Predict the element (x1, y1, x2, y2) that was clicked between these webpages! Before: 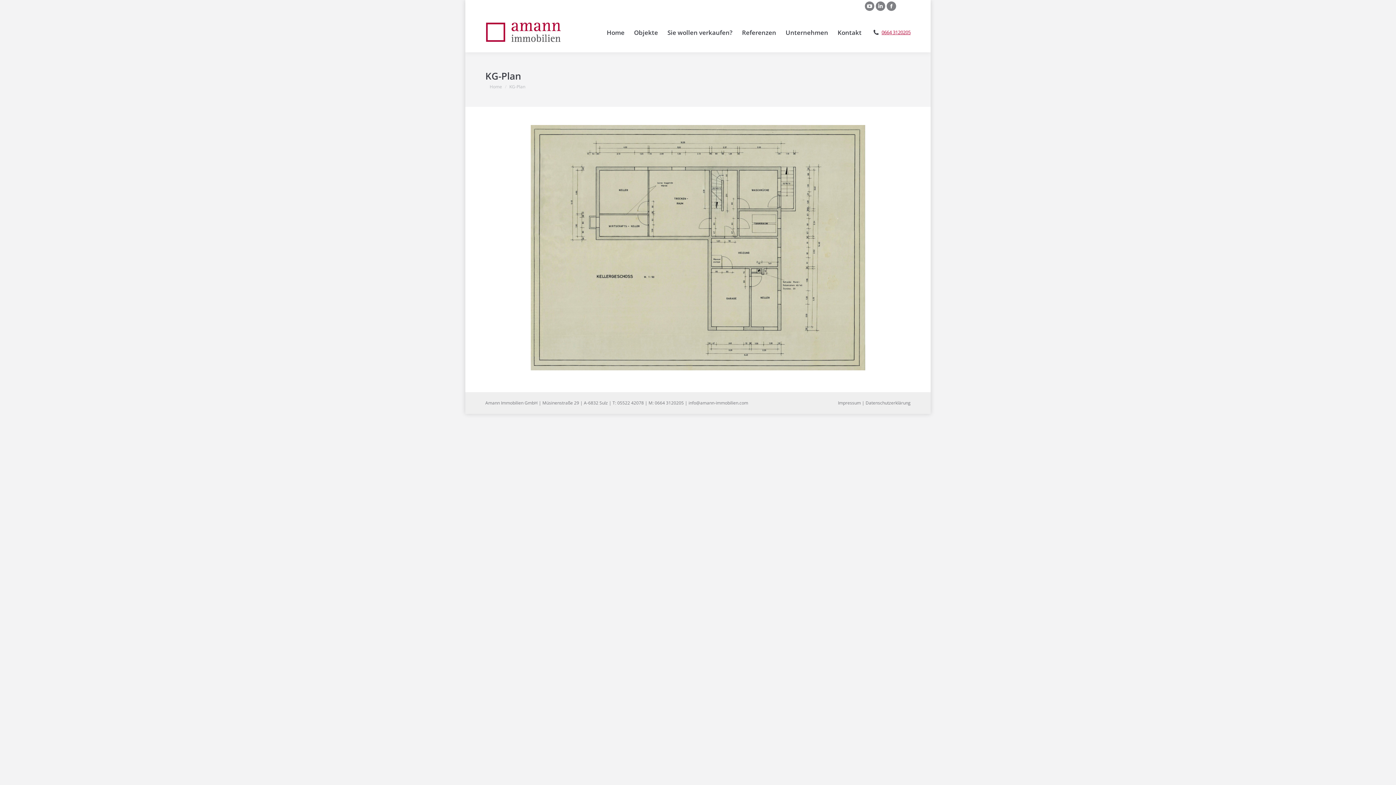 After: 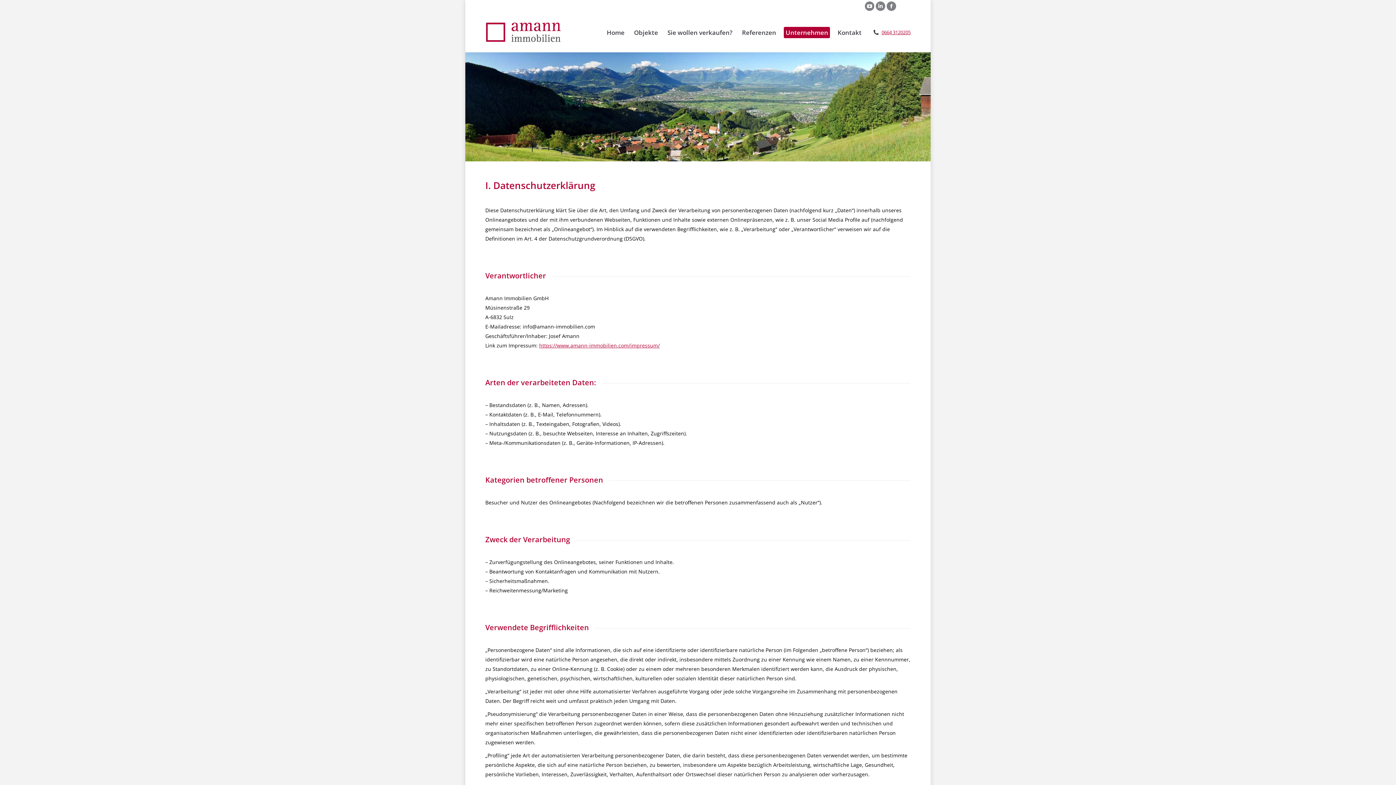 Action: bbox: (865, 400, 910, 406) label: Datenschutzerklärung